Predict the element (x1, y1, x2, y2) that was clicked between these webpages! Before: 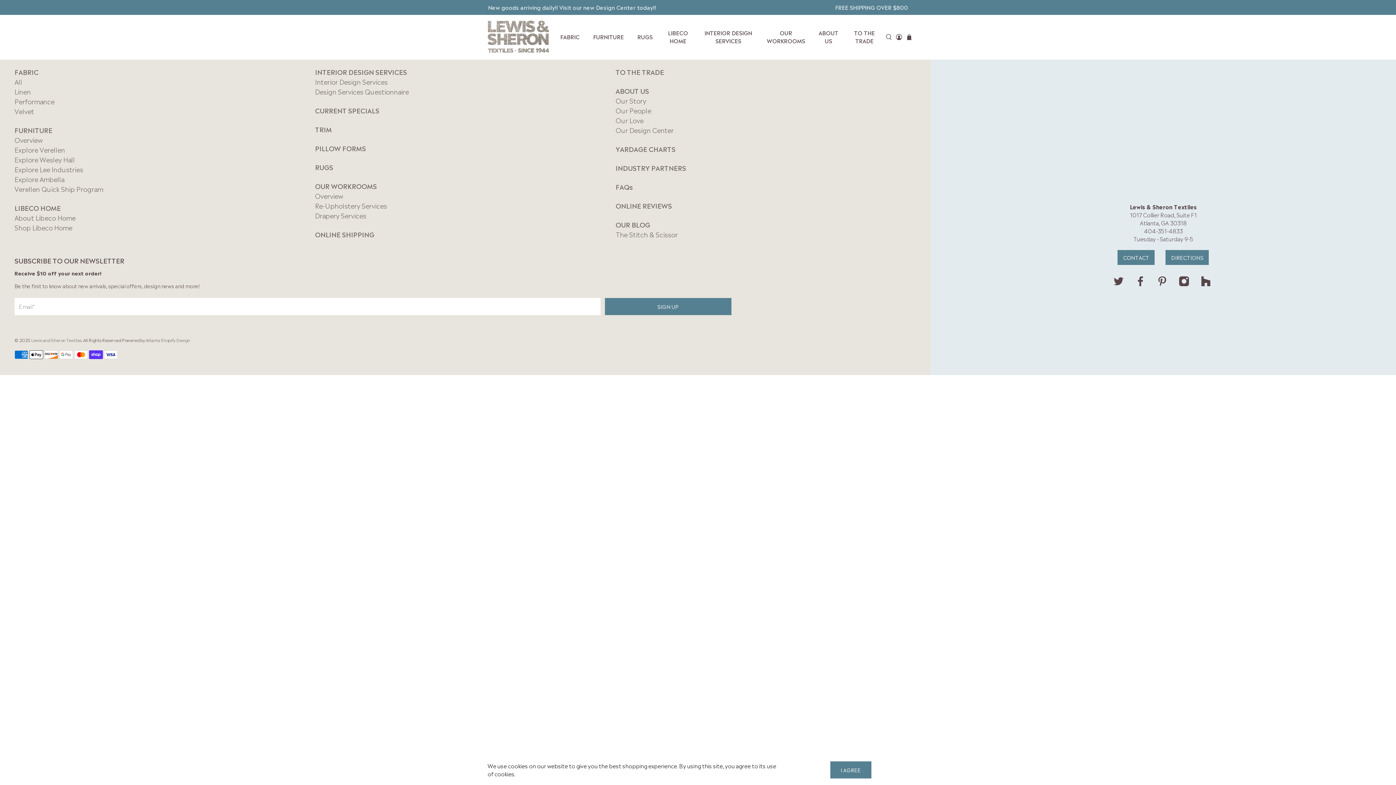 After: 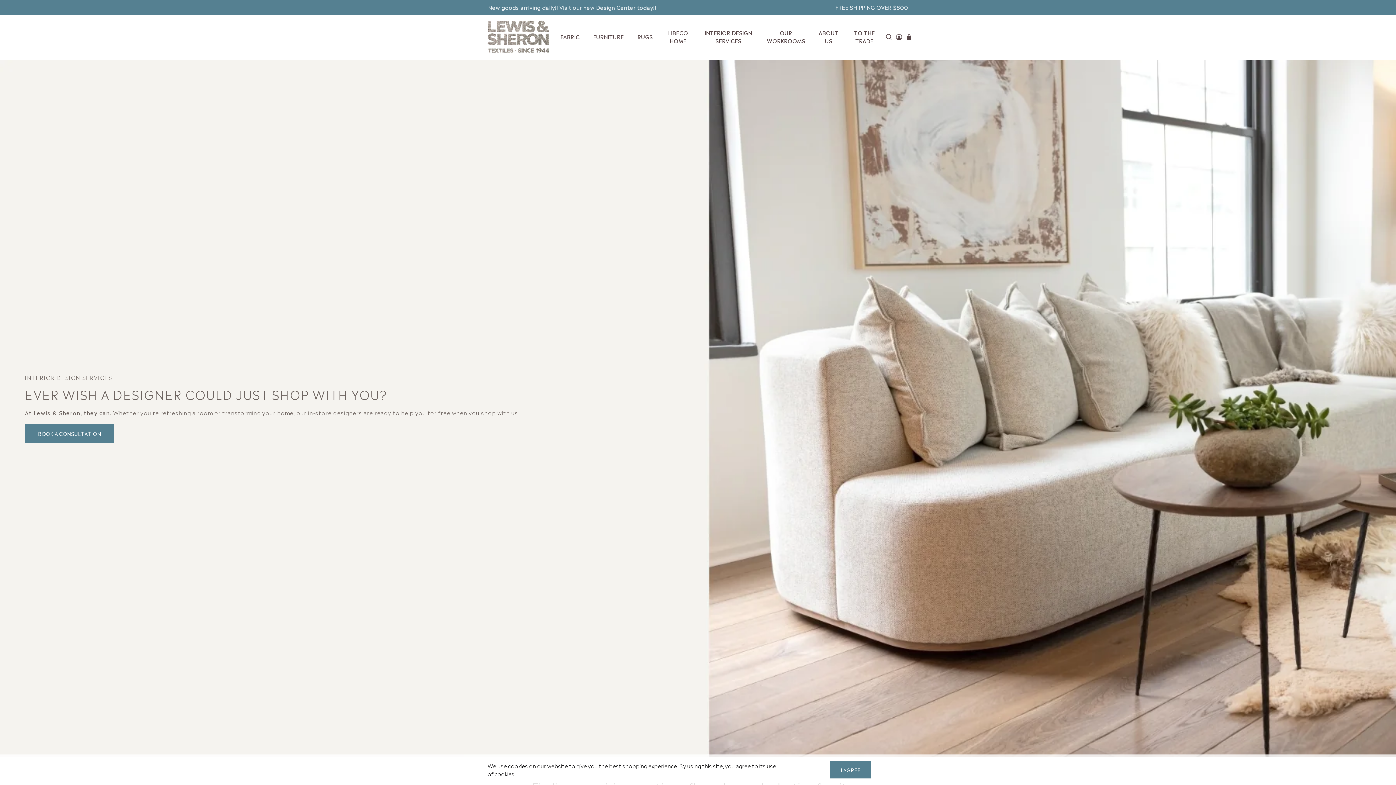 Action: label: Interior Design Services bbox: (315, 76, 387, 86)